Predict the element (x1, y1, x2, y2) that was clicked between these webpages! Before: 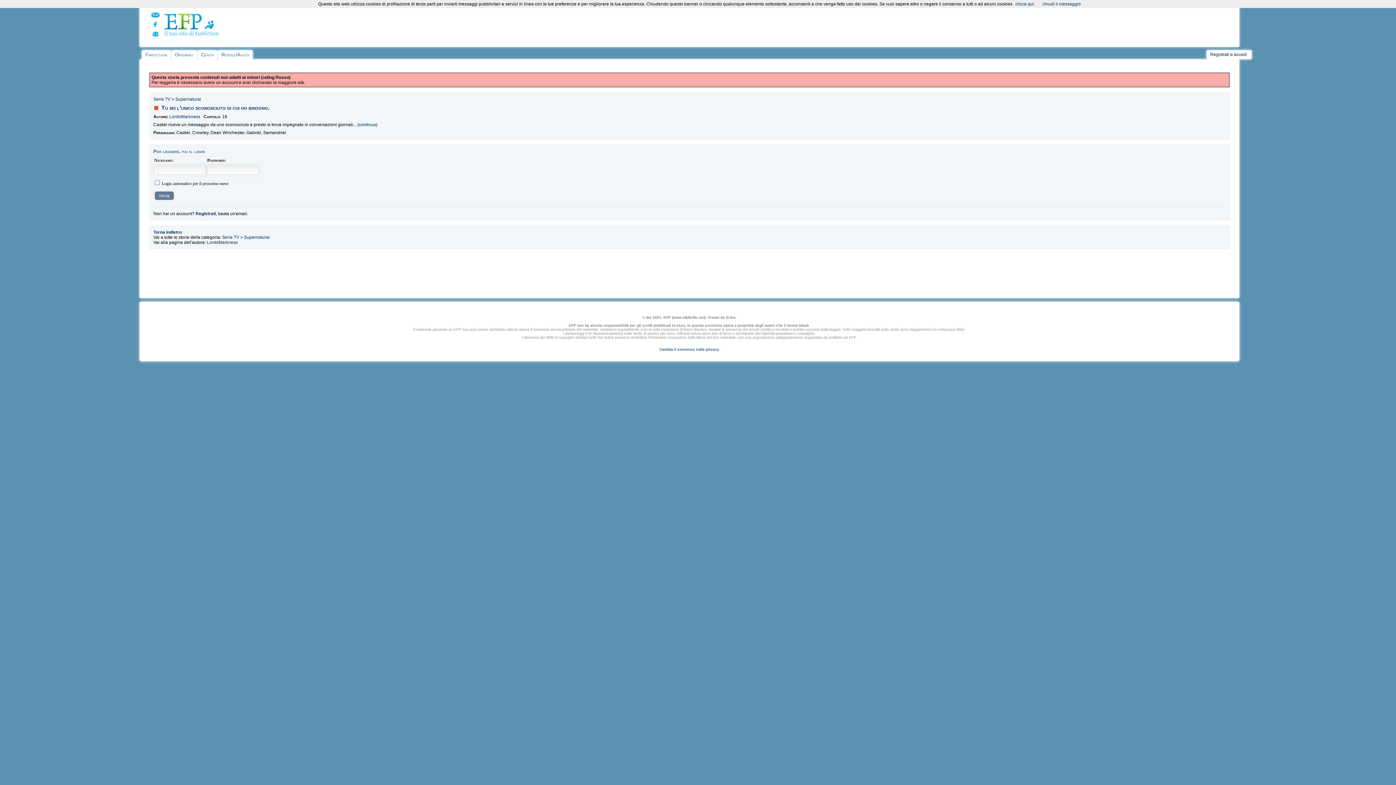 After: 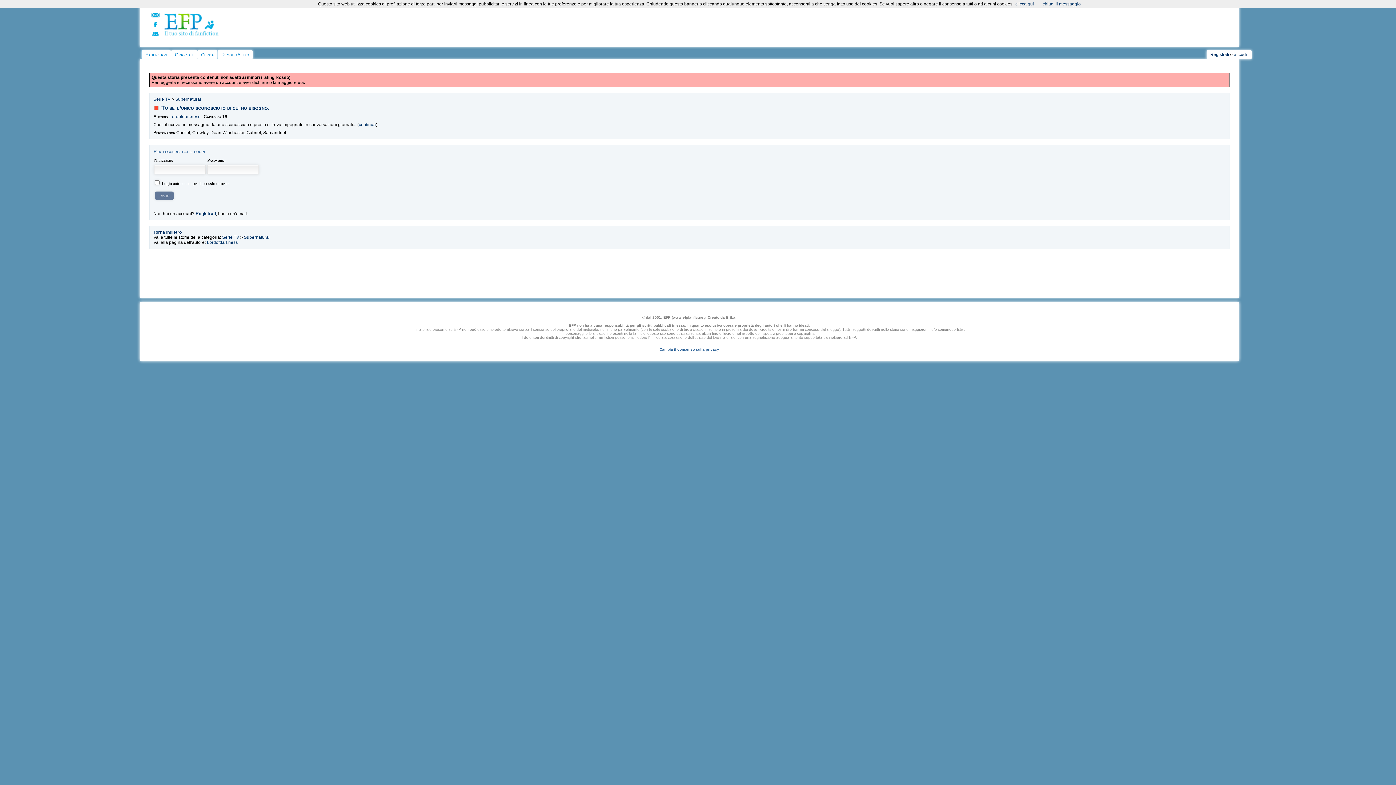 Action: bbox: (161, 104, 269, 110) label: Tu sei l’unico sconosciuto di cui ho bisogno.